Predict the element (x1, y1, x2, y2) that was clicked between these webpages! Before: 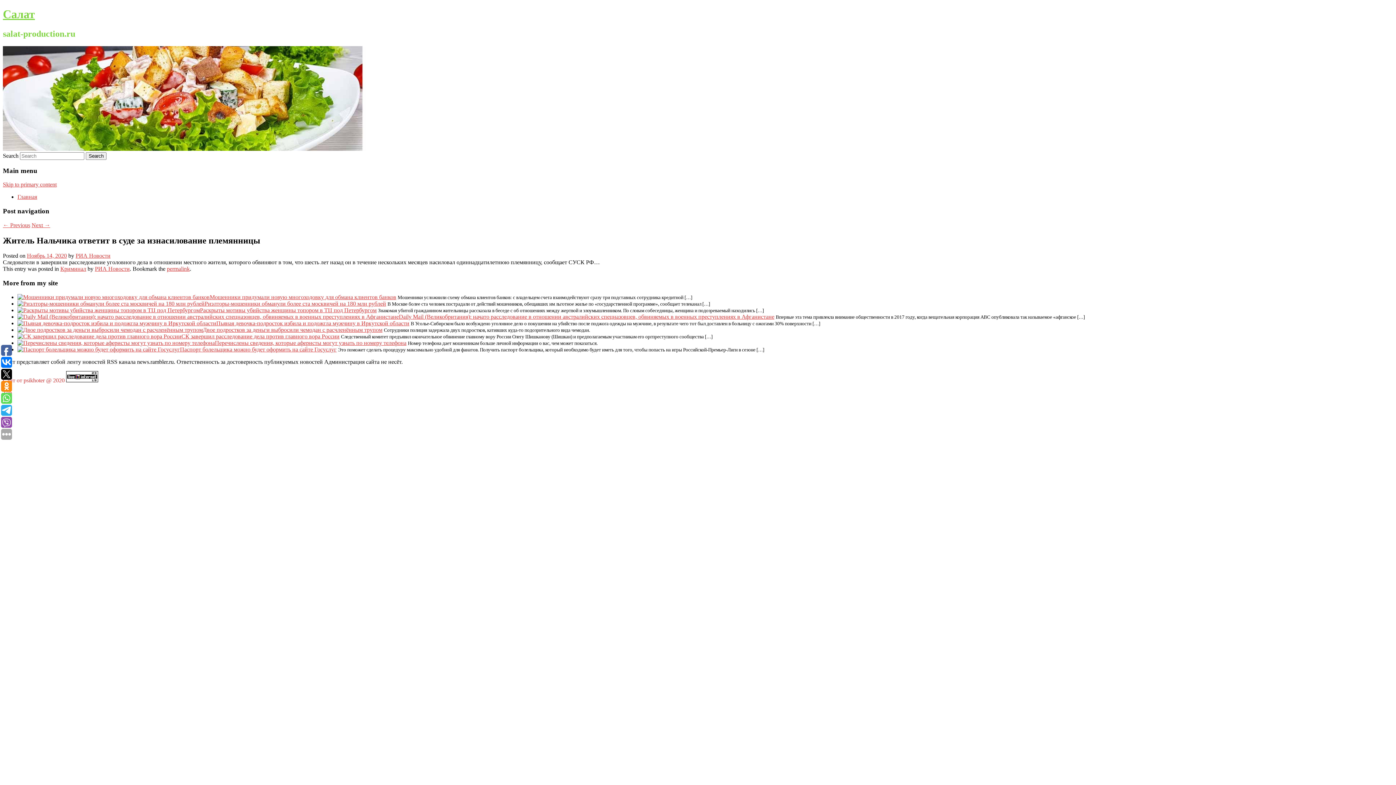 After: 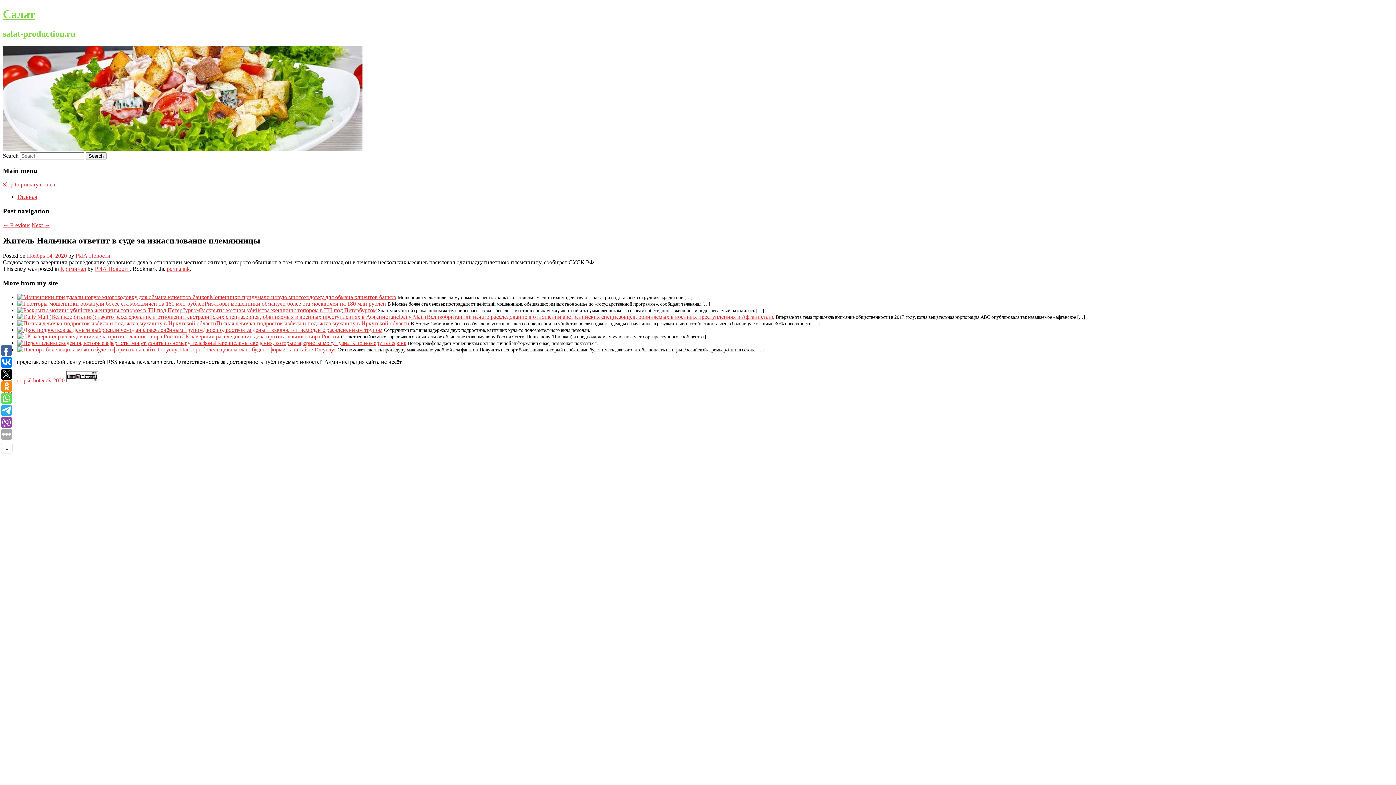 Action: bbox: (1, 369, 12, 380)